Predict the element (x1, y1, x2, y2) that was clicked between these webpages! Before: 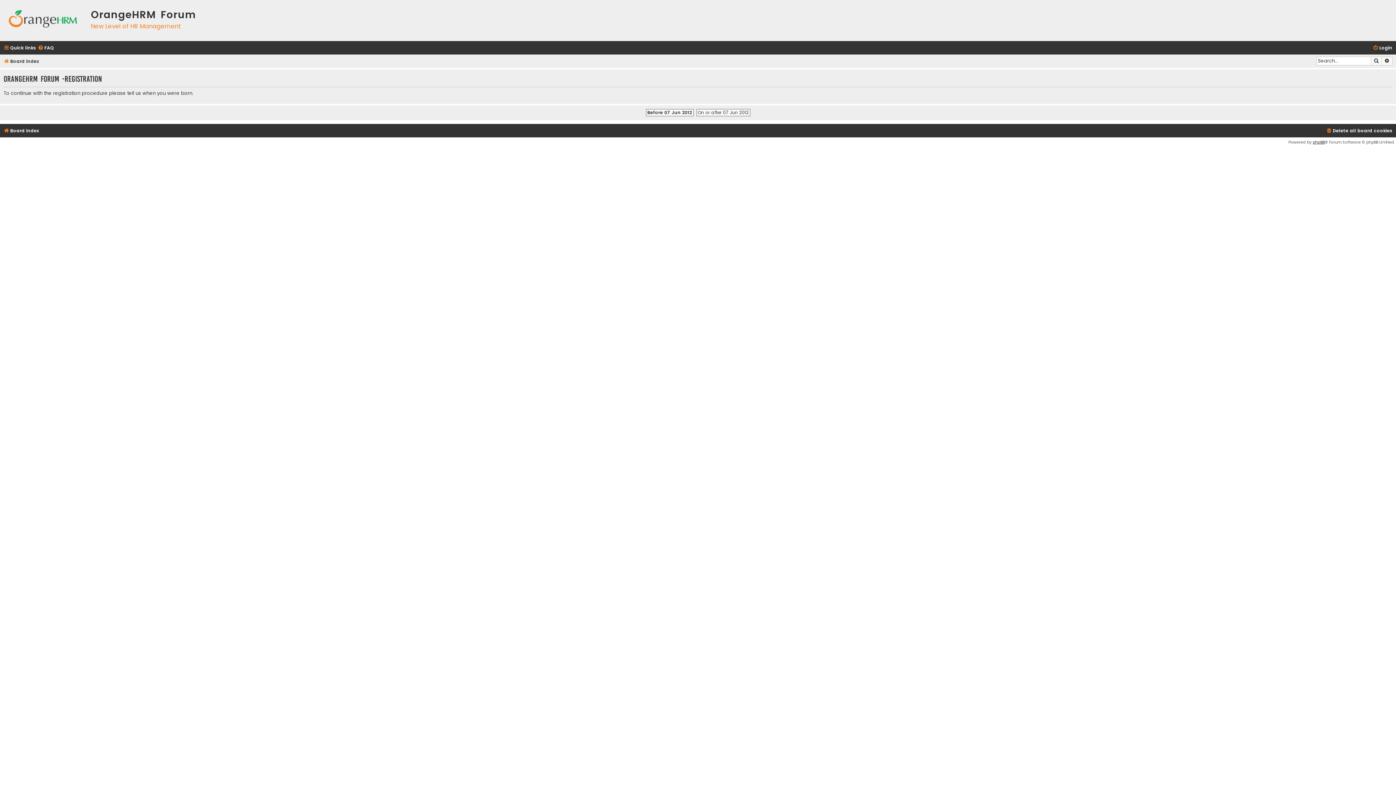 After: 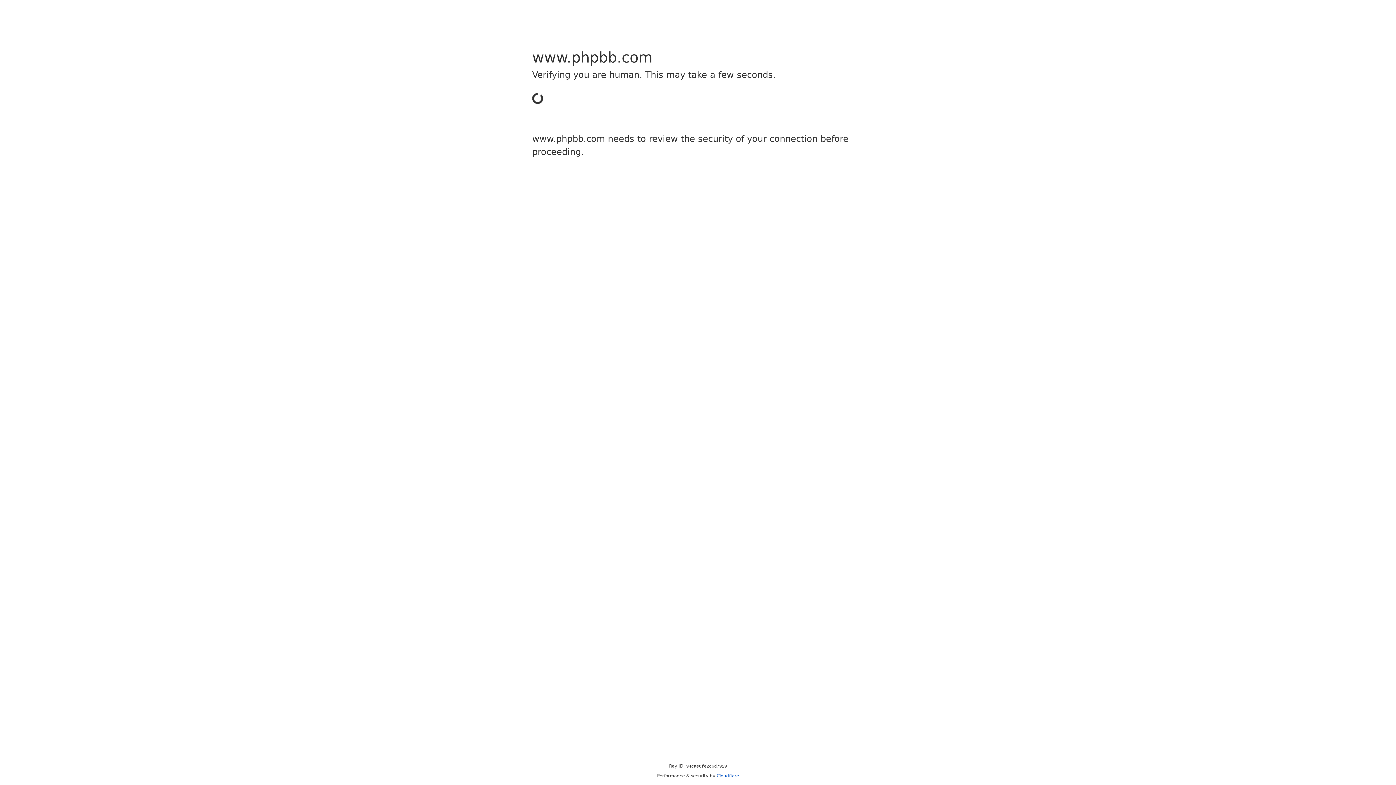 Action: label: phpBB bbox: (1313, 139, 1325, 145)